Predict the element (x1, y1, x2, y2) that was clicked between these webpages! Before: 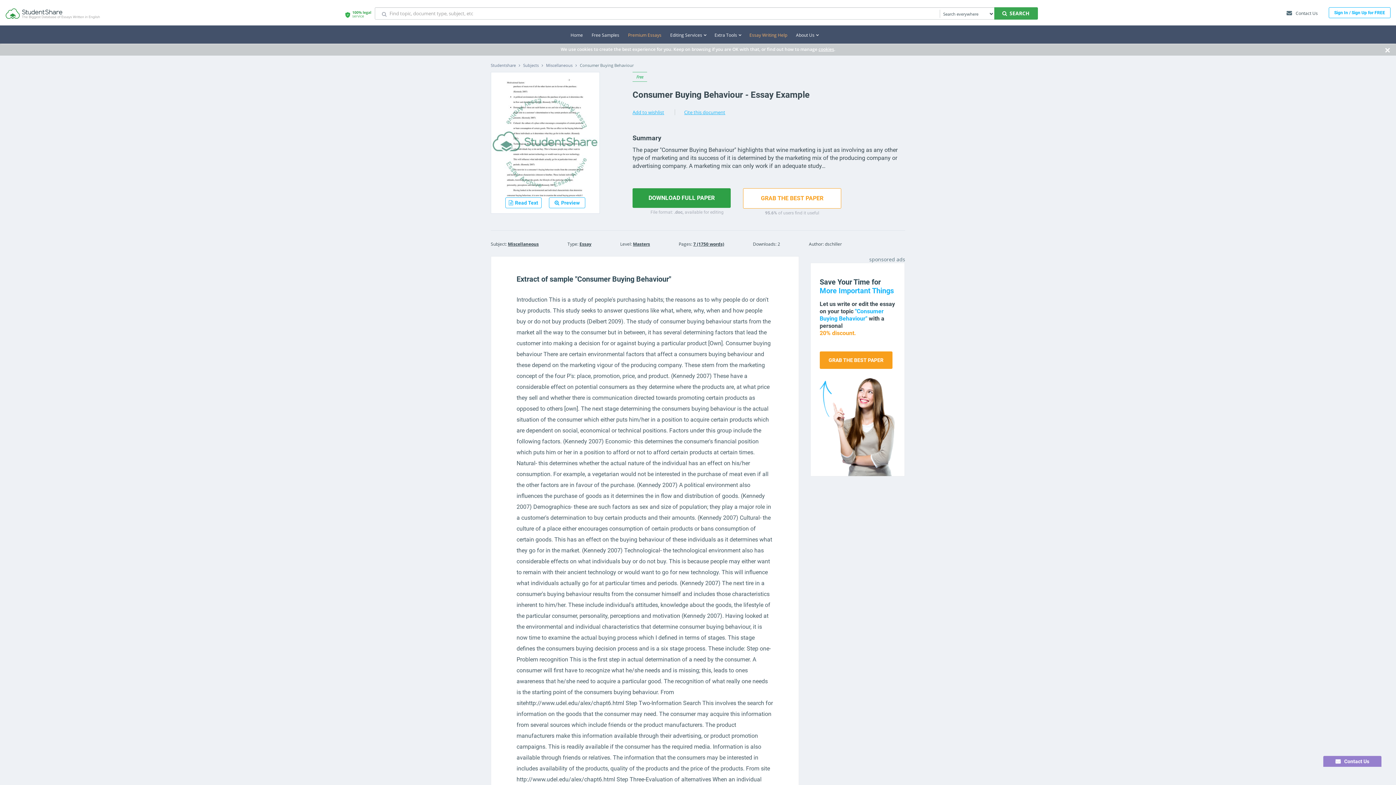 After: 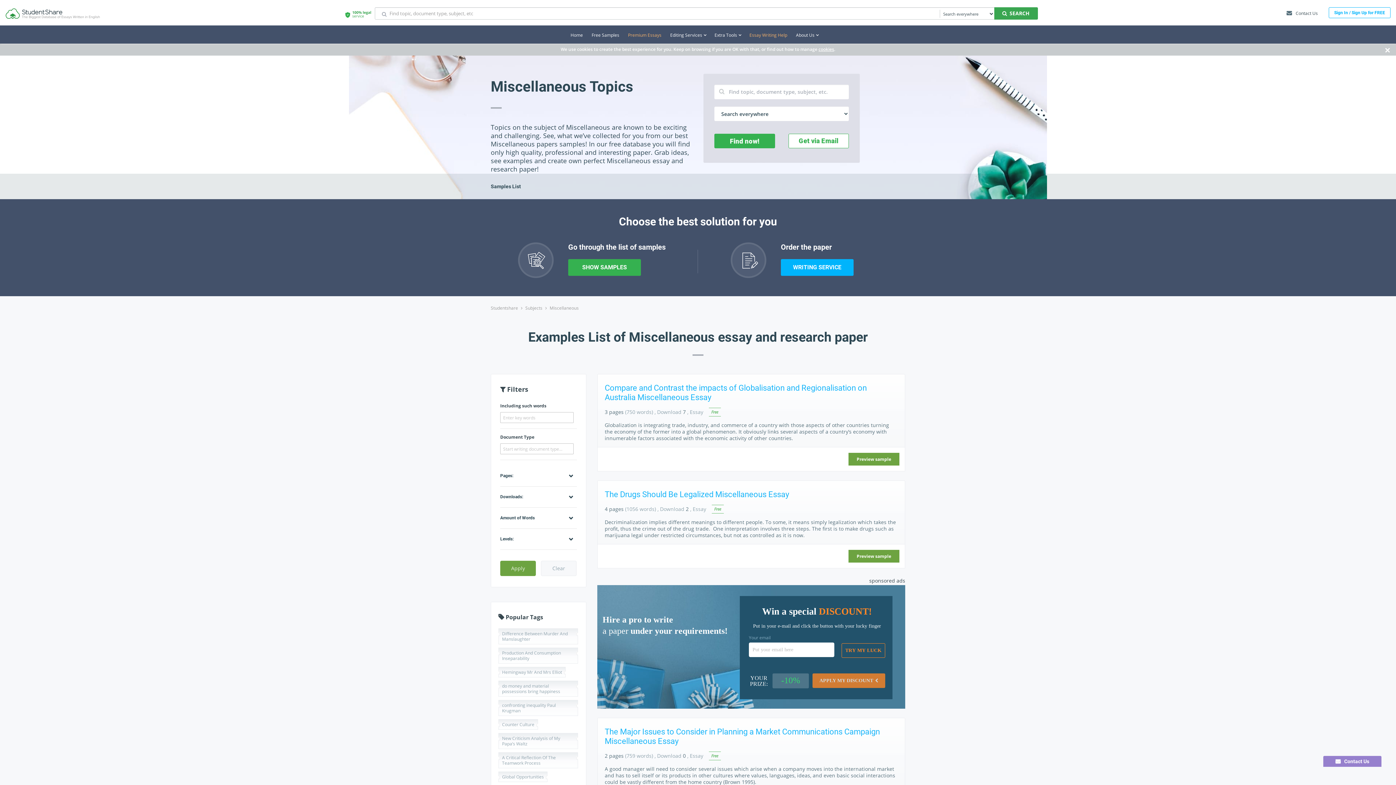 Action: bbox: (508, 241, 538, 247) label: Miscellaneous